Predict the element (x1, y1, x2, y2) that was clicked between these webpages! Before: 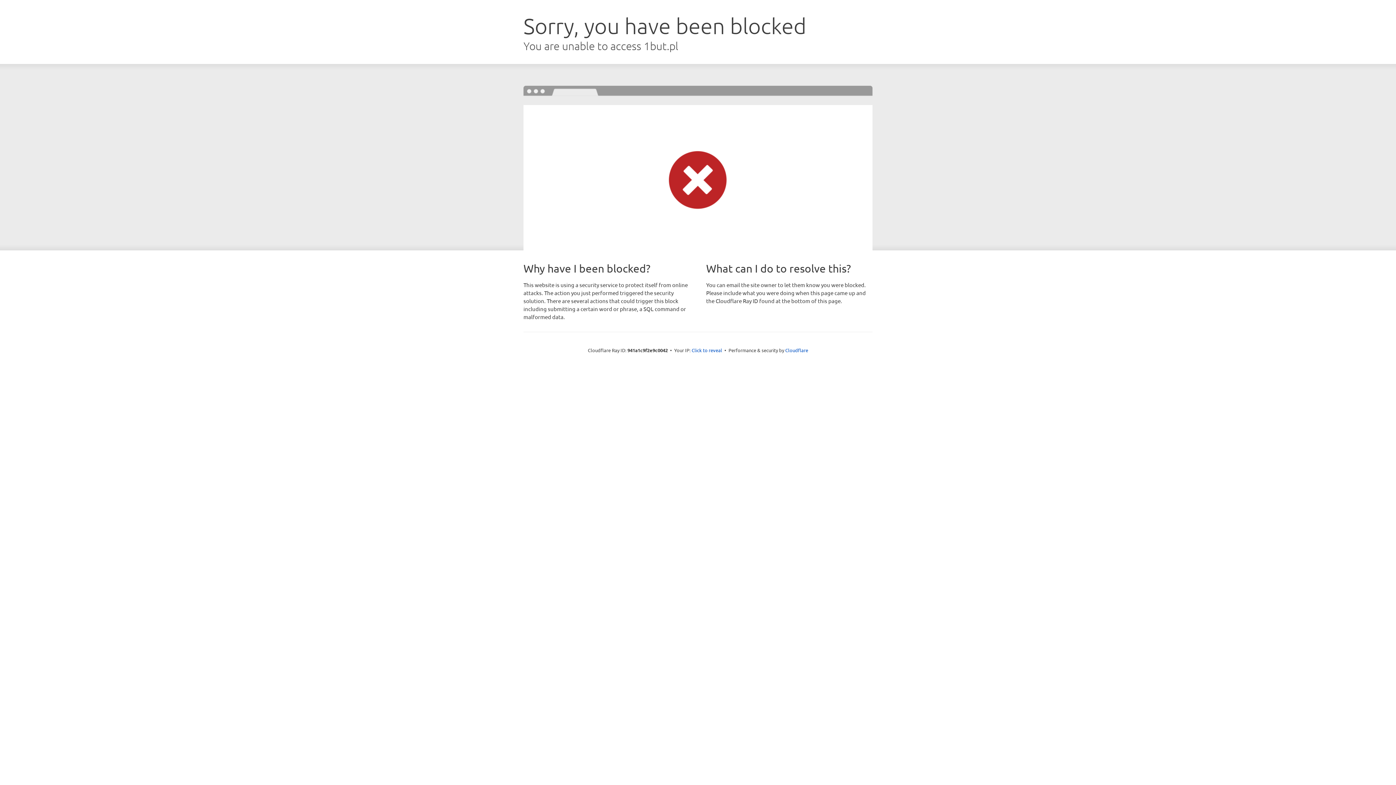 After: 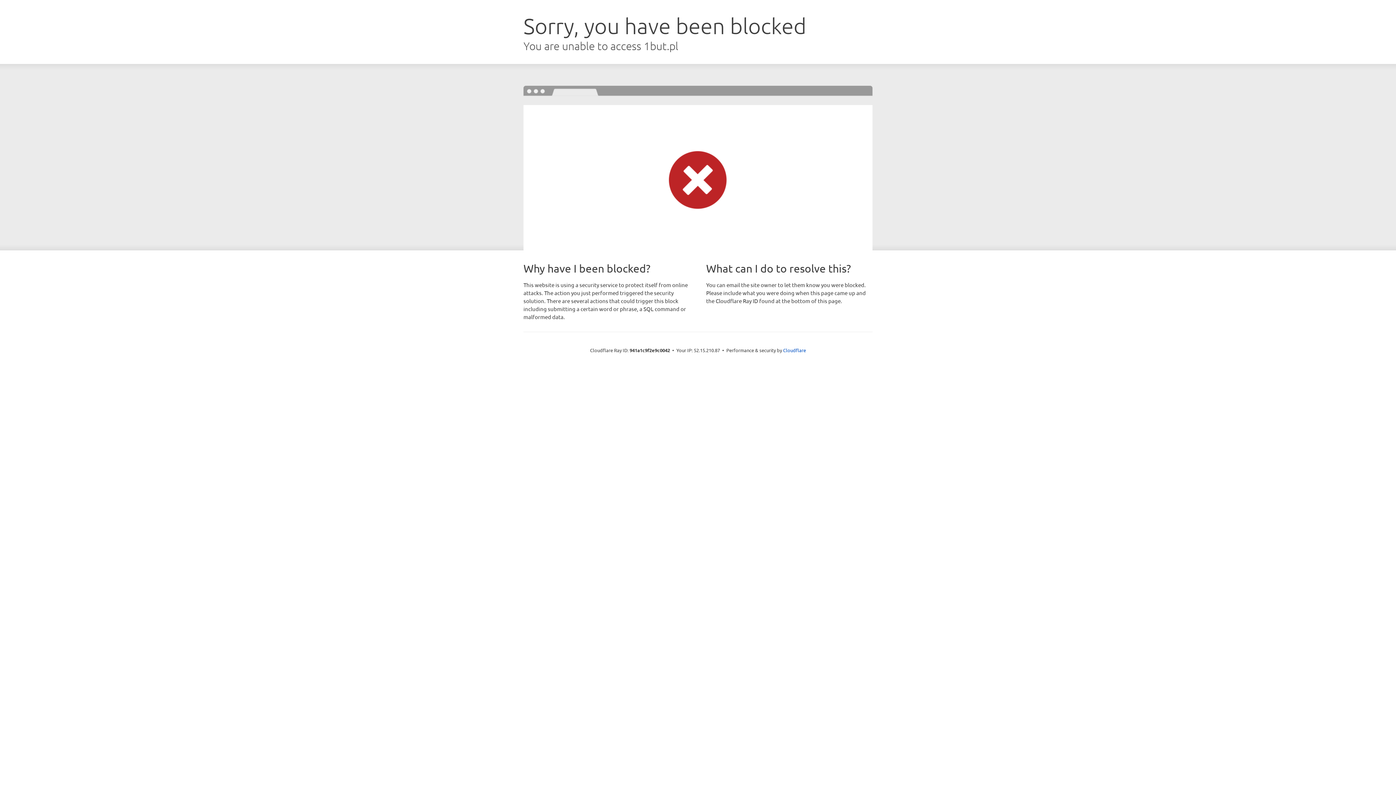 Action: bbox: (691, 346, 722, 353) label: Click to reveal